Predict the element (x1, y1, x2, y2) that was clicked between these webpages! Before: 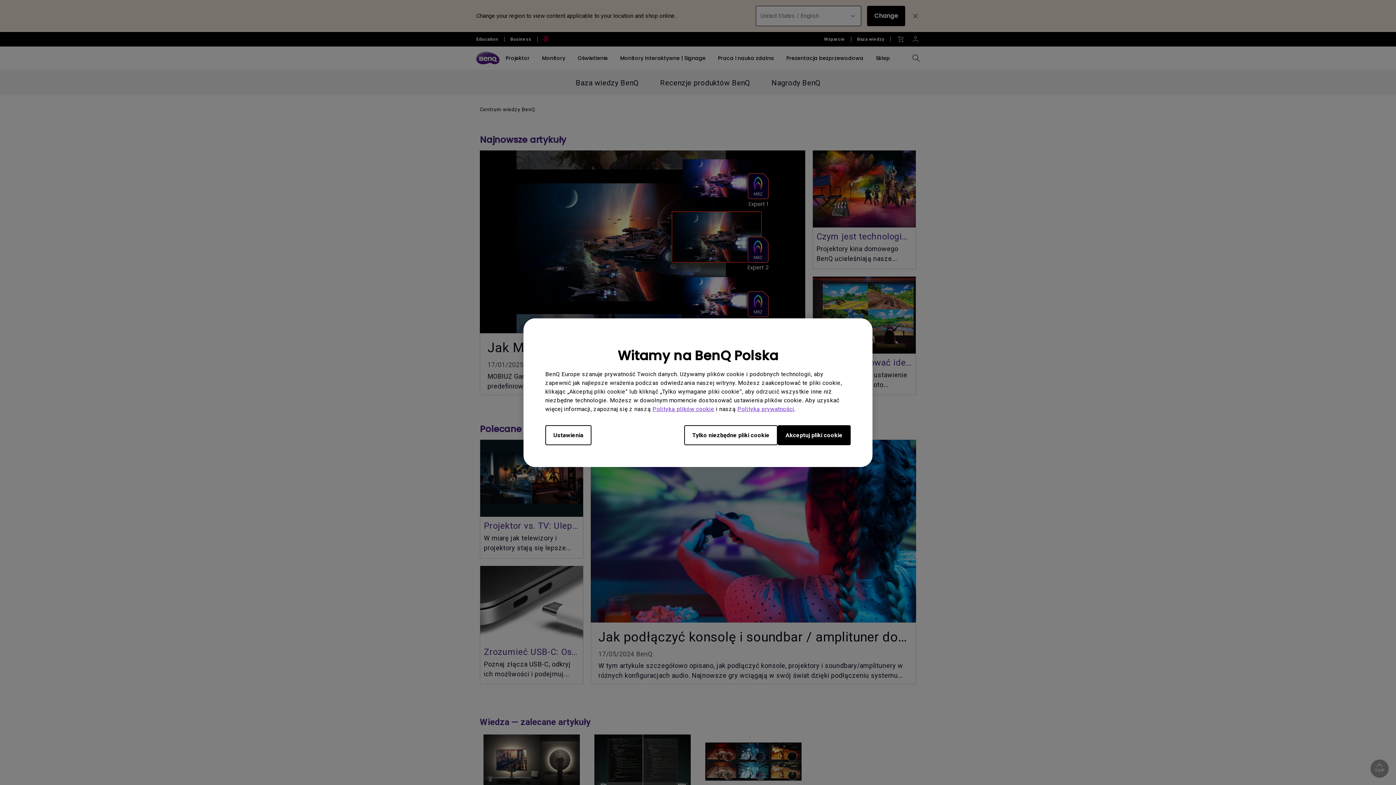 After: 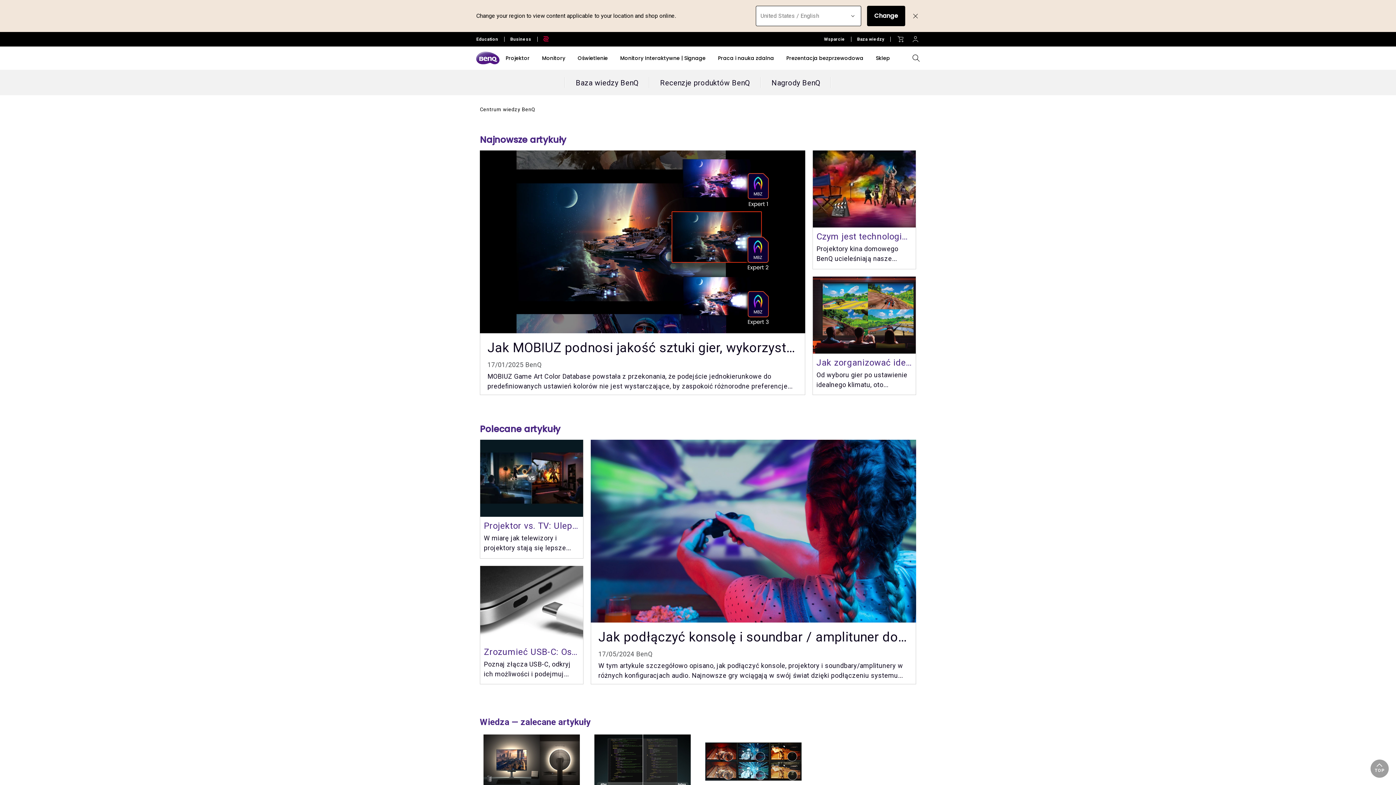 Action: bbox: (684, 425, 777, 445) label: Tylko niezbędne pliki cookie